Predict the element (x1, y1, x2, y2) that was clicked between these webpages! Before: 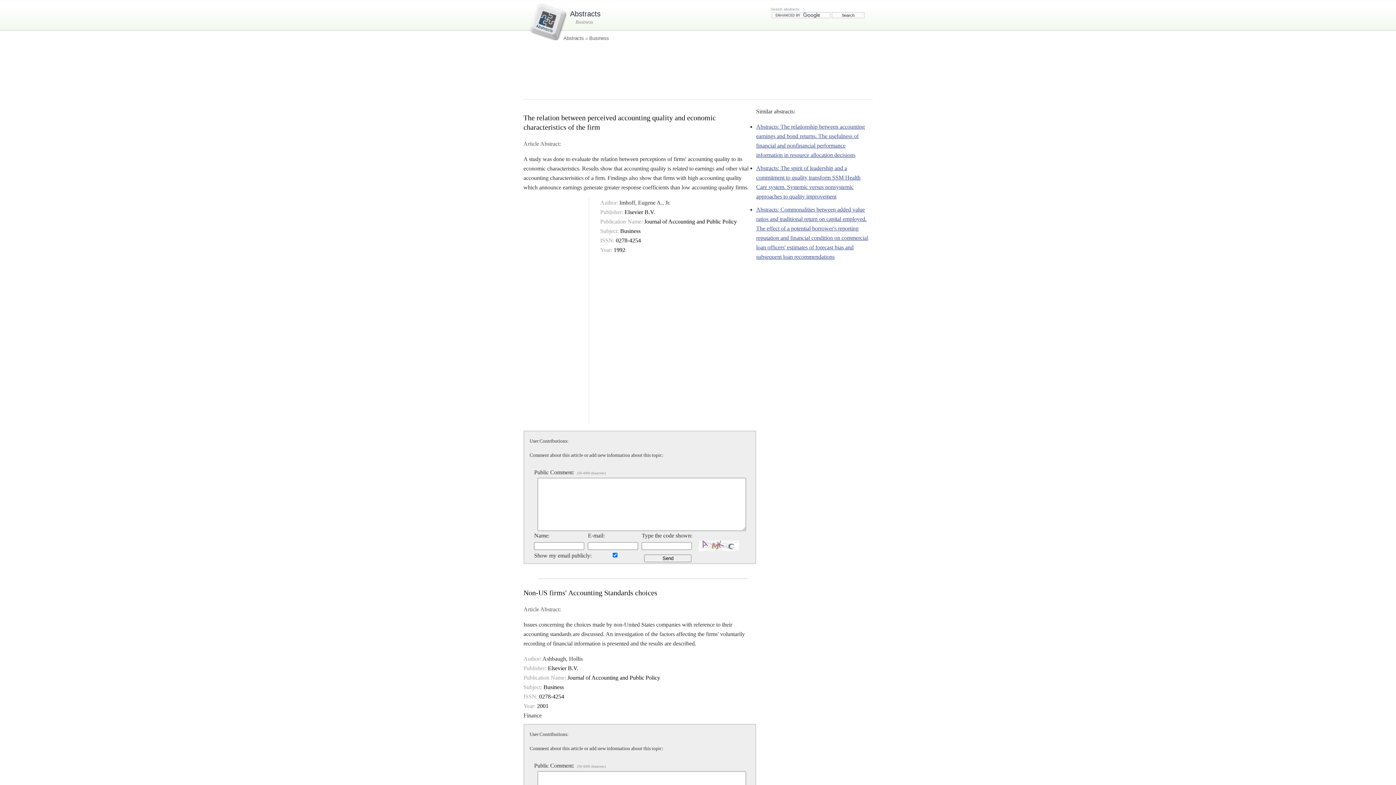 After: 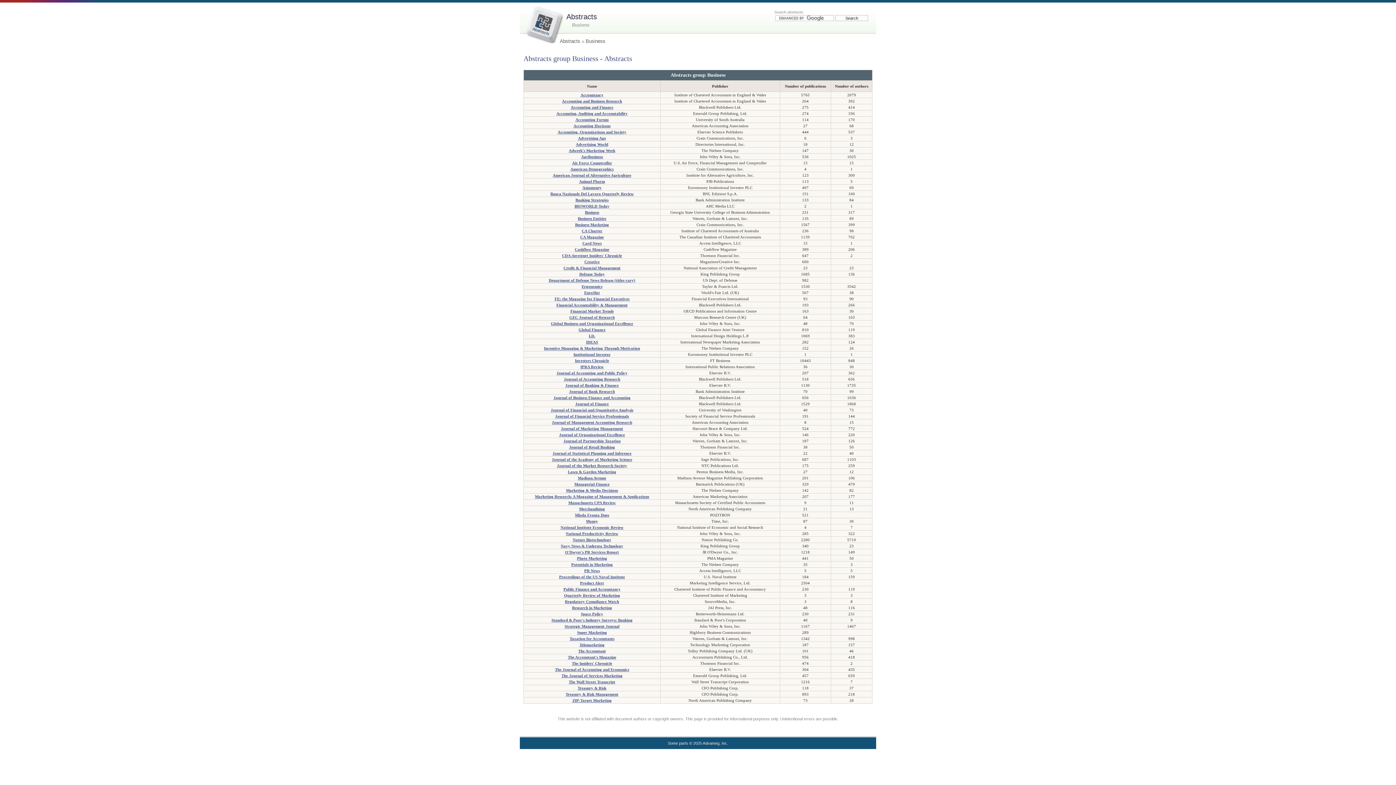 Action: label: Business bbox: (589, 35, 609, 41)